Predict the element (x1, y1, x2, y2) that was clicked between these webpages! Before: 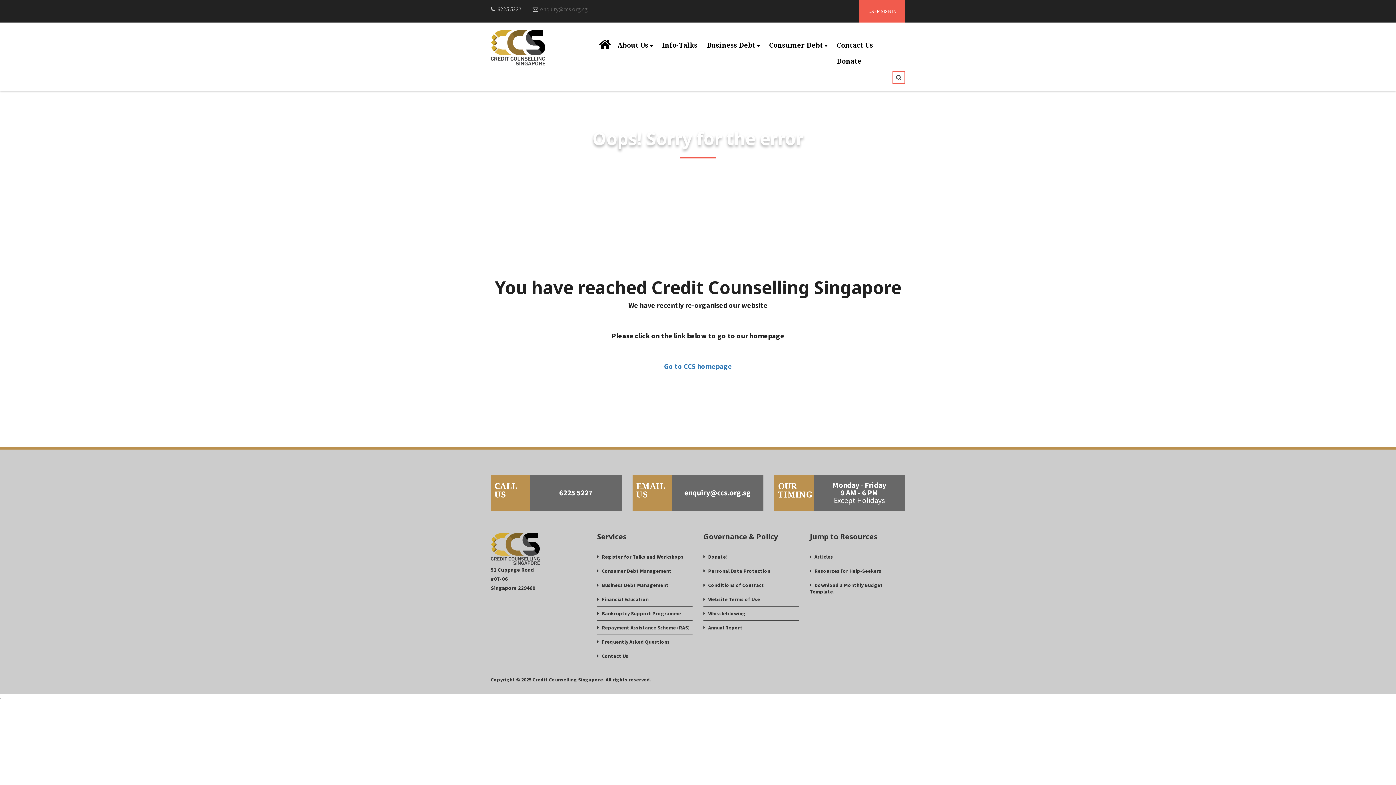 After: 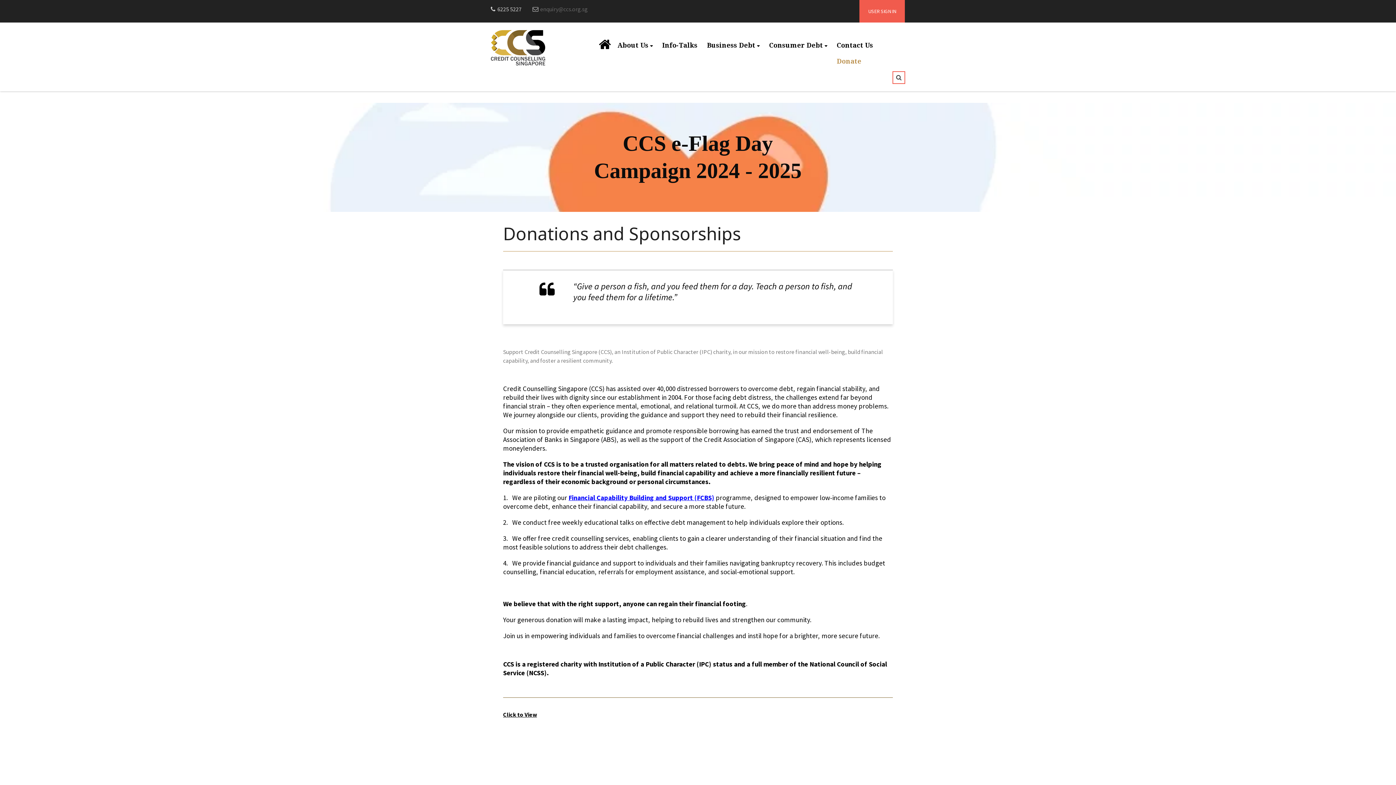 Action: label: Donate bbox: (836, 53, 861, 69)